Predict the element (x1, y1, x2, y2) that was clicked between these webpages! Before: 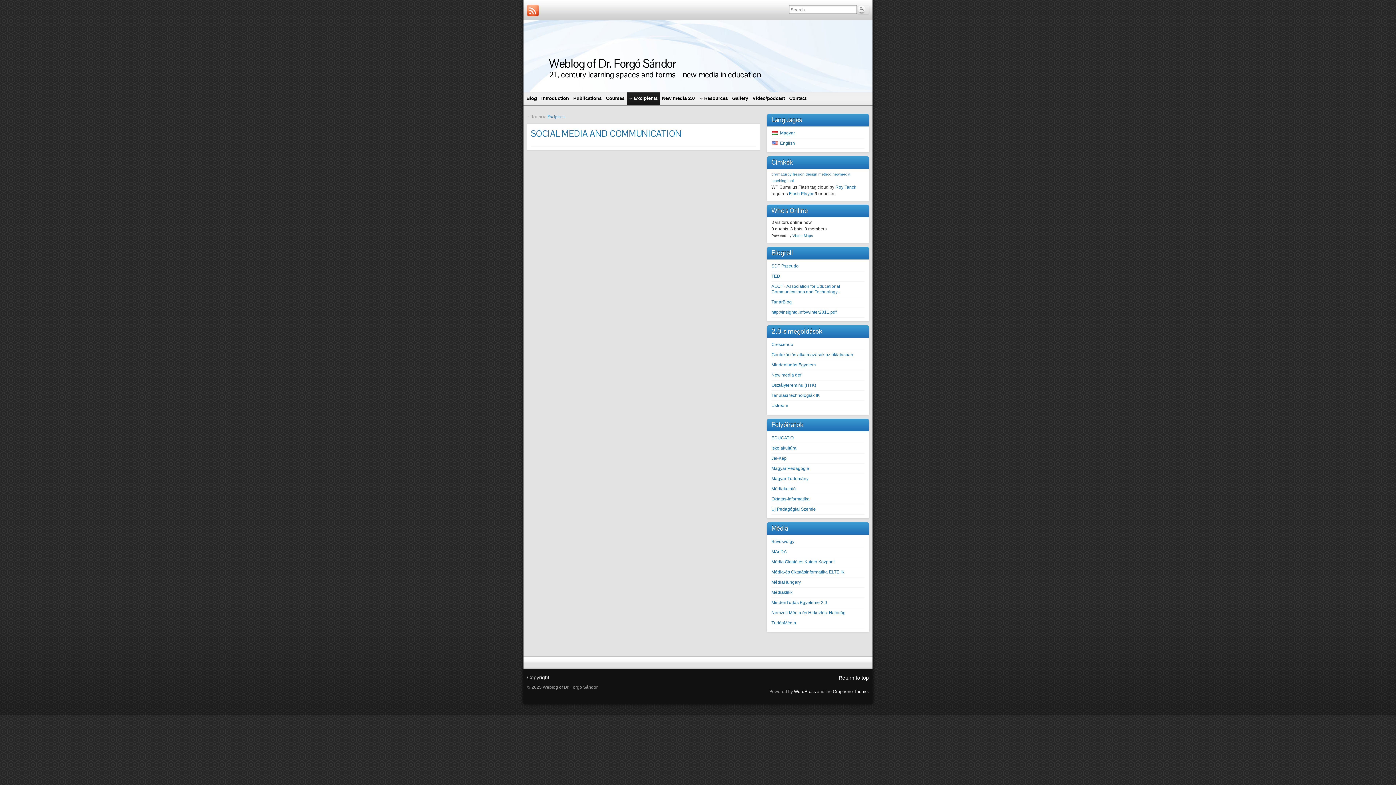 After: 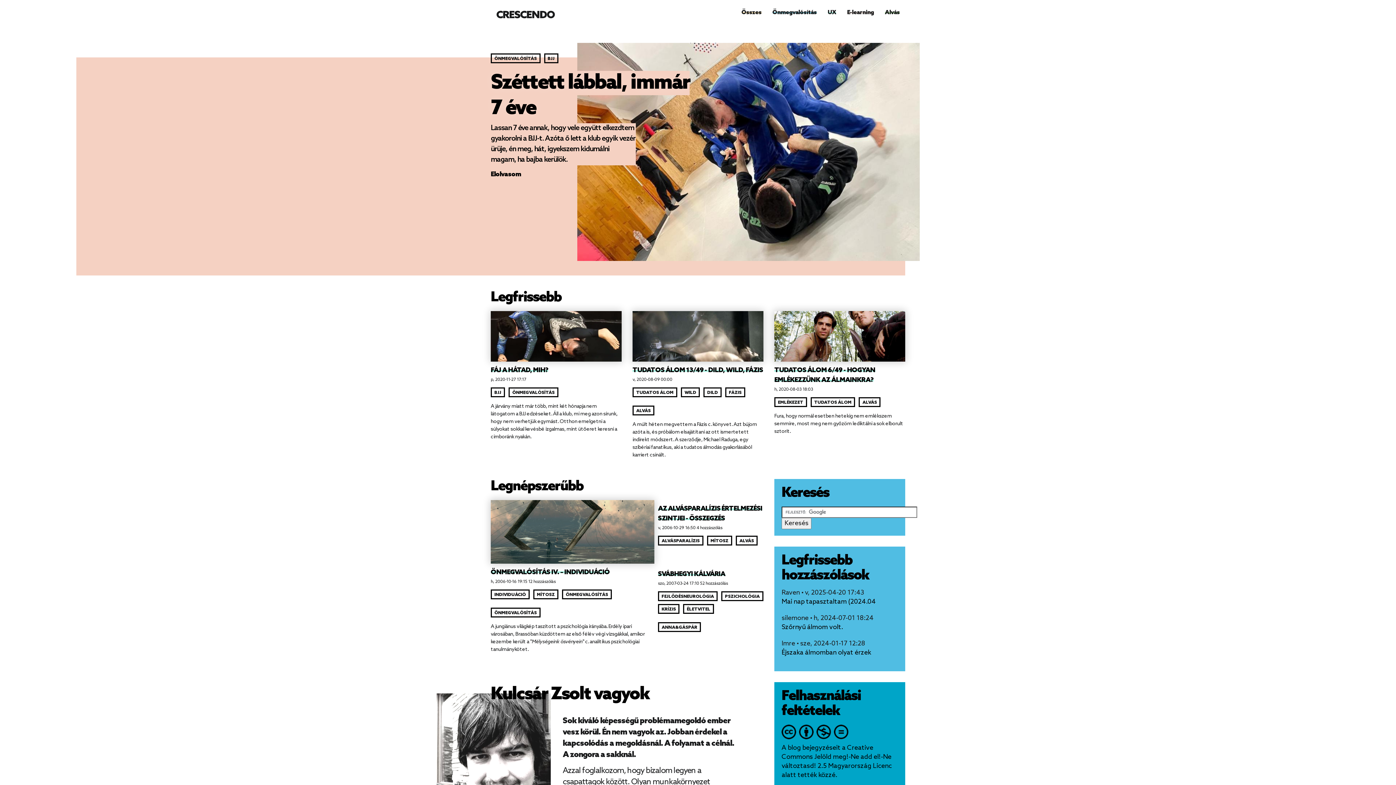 Action: bbox: (771, 342, 793, 347) label: Crescendo